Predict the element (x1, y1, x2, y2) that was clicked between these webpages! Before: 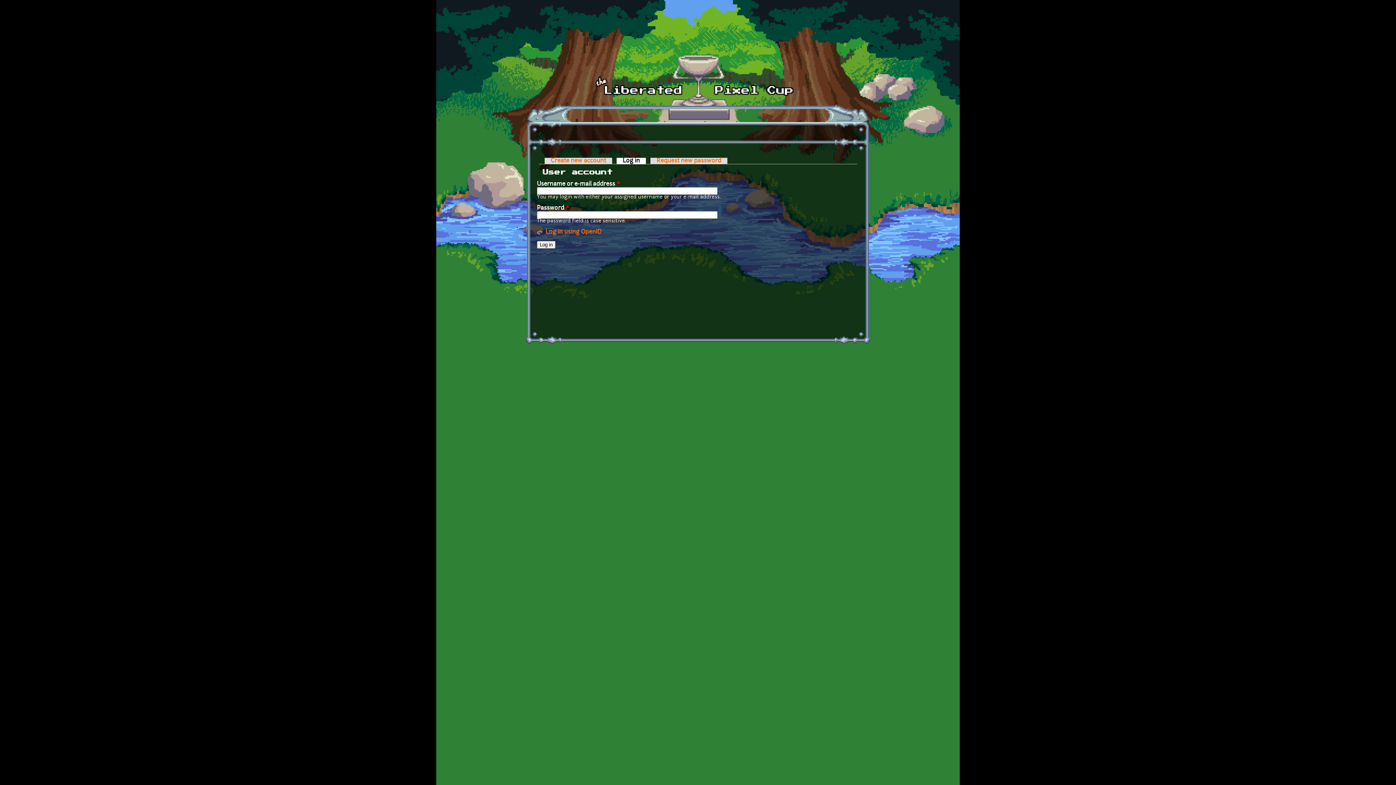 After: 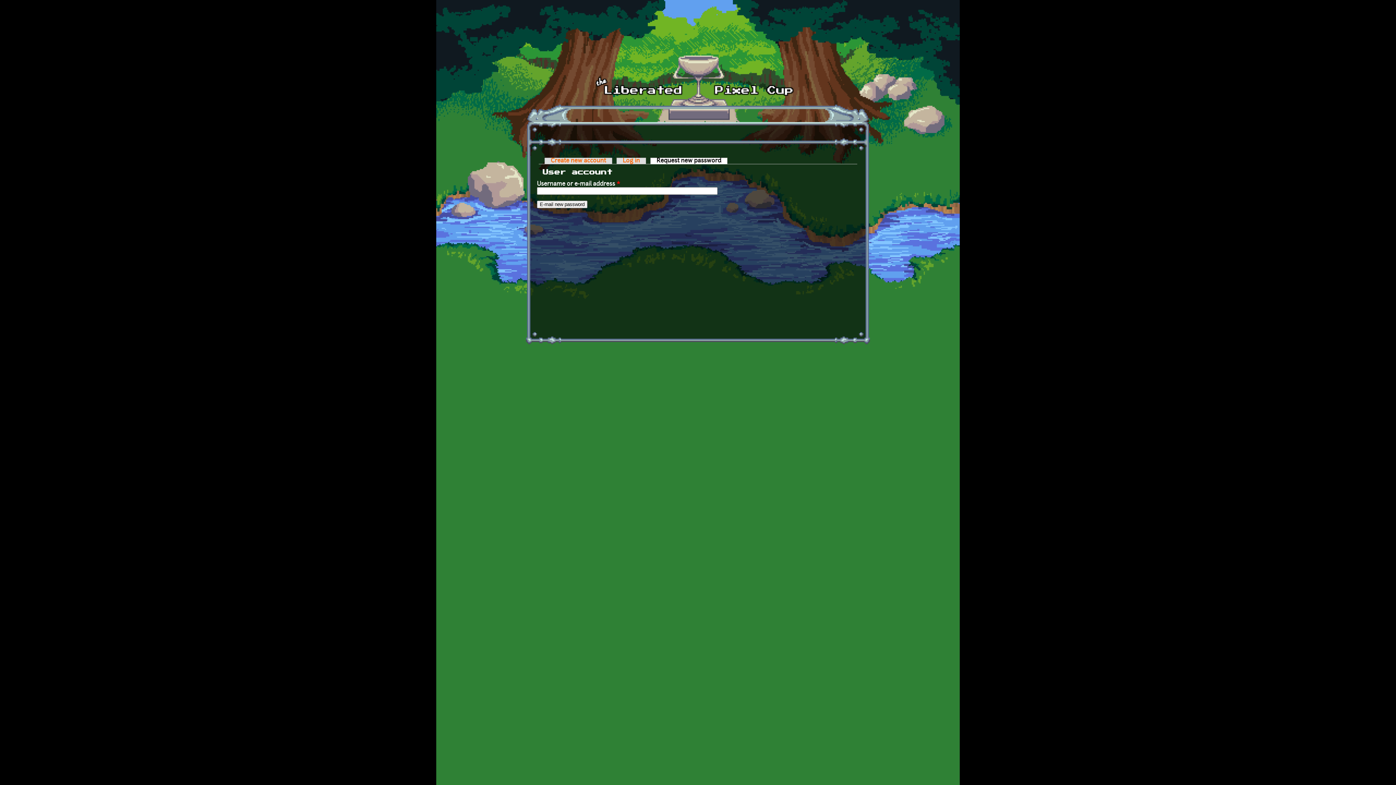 Action: label: Request new password bbox: (650, 157, 727, 164)